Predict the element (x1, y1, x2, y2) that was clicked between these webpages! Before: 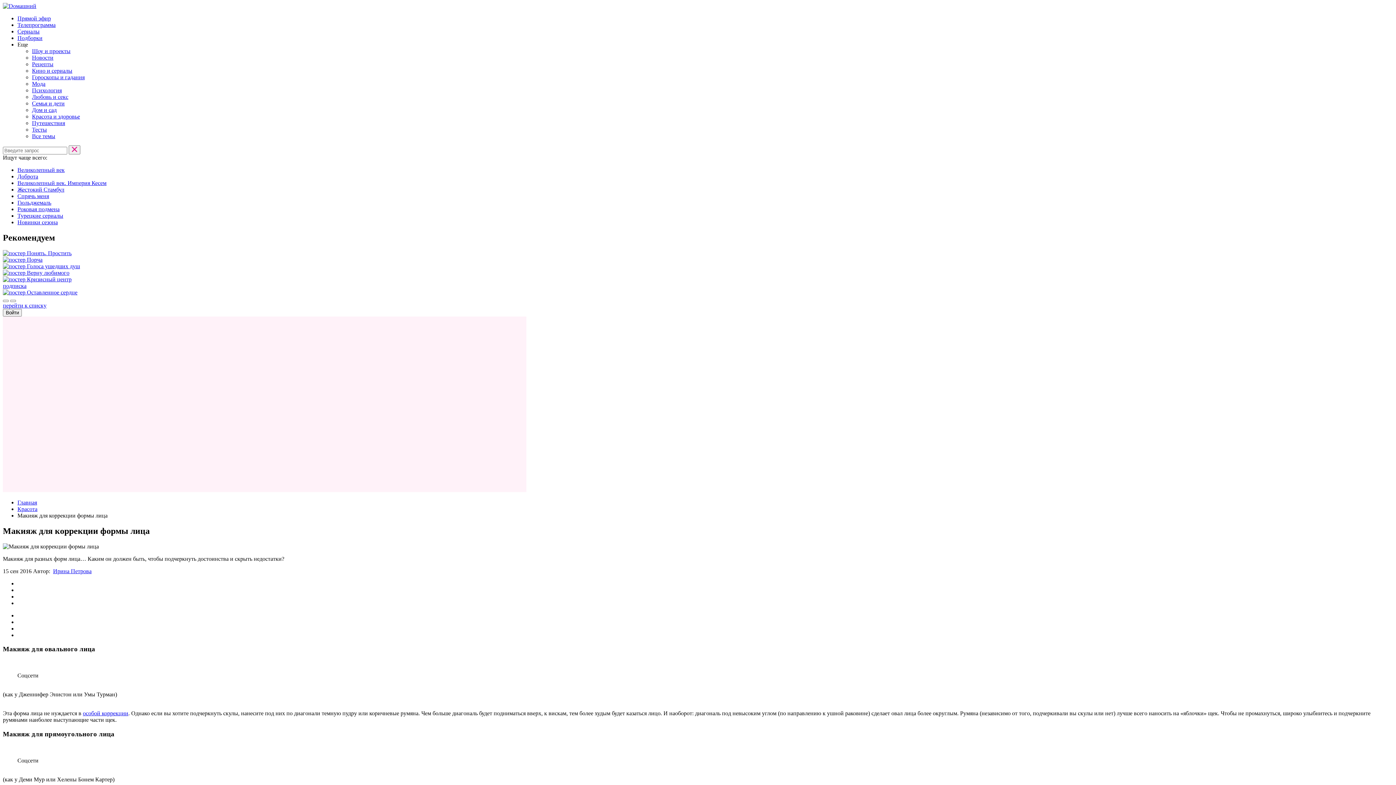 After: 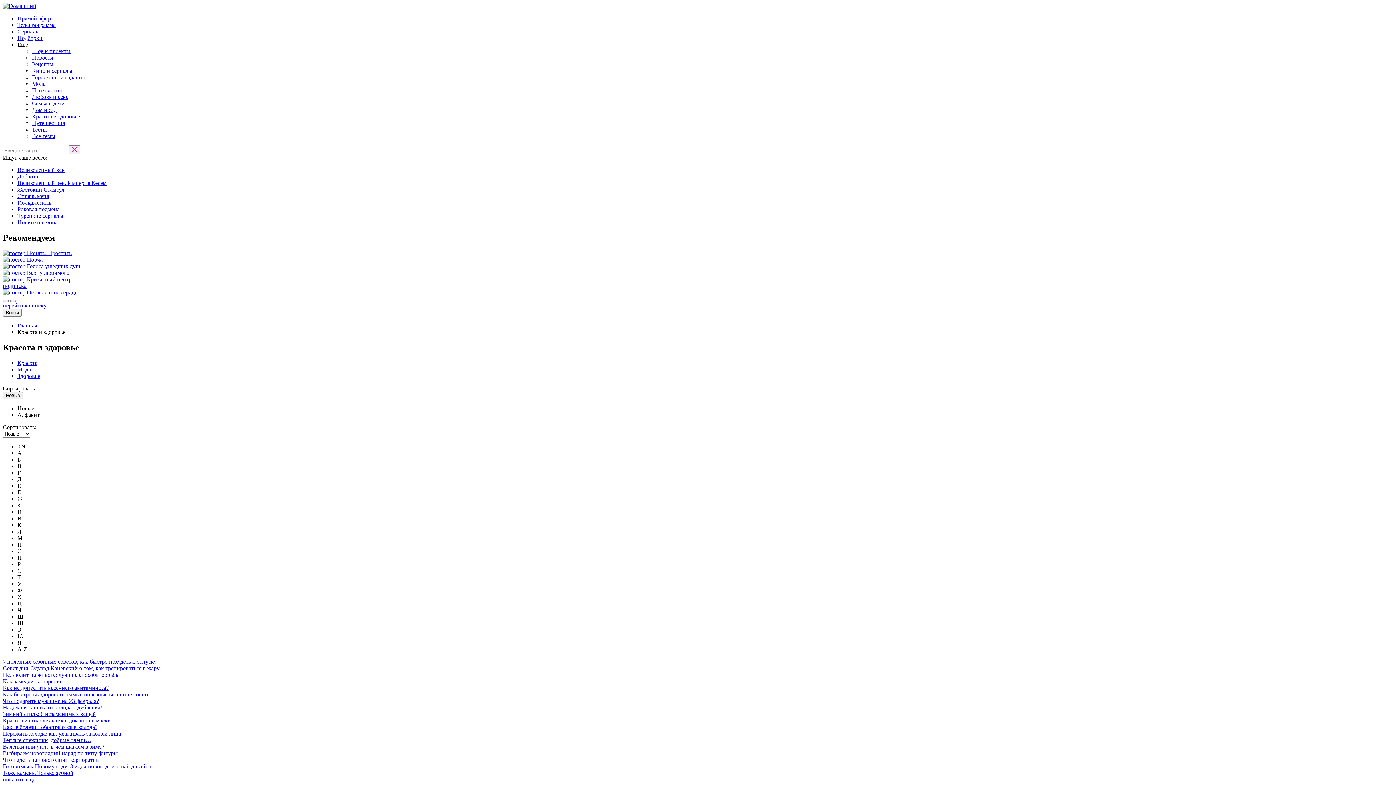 Action: label: Красота и здоровье bbox: (32, 113, 80, 119)